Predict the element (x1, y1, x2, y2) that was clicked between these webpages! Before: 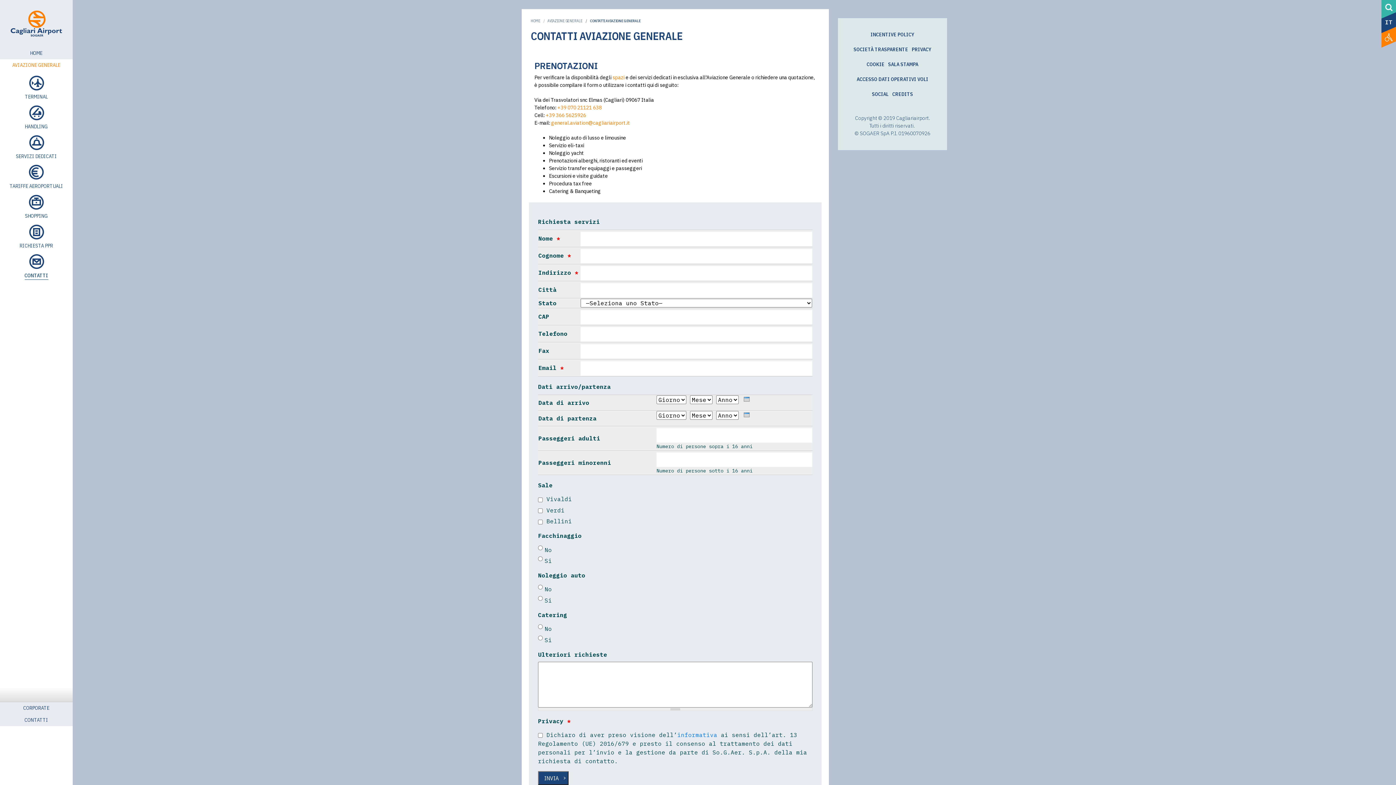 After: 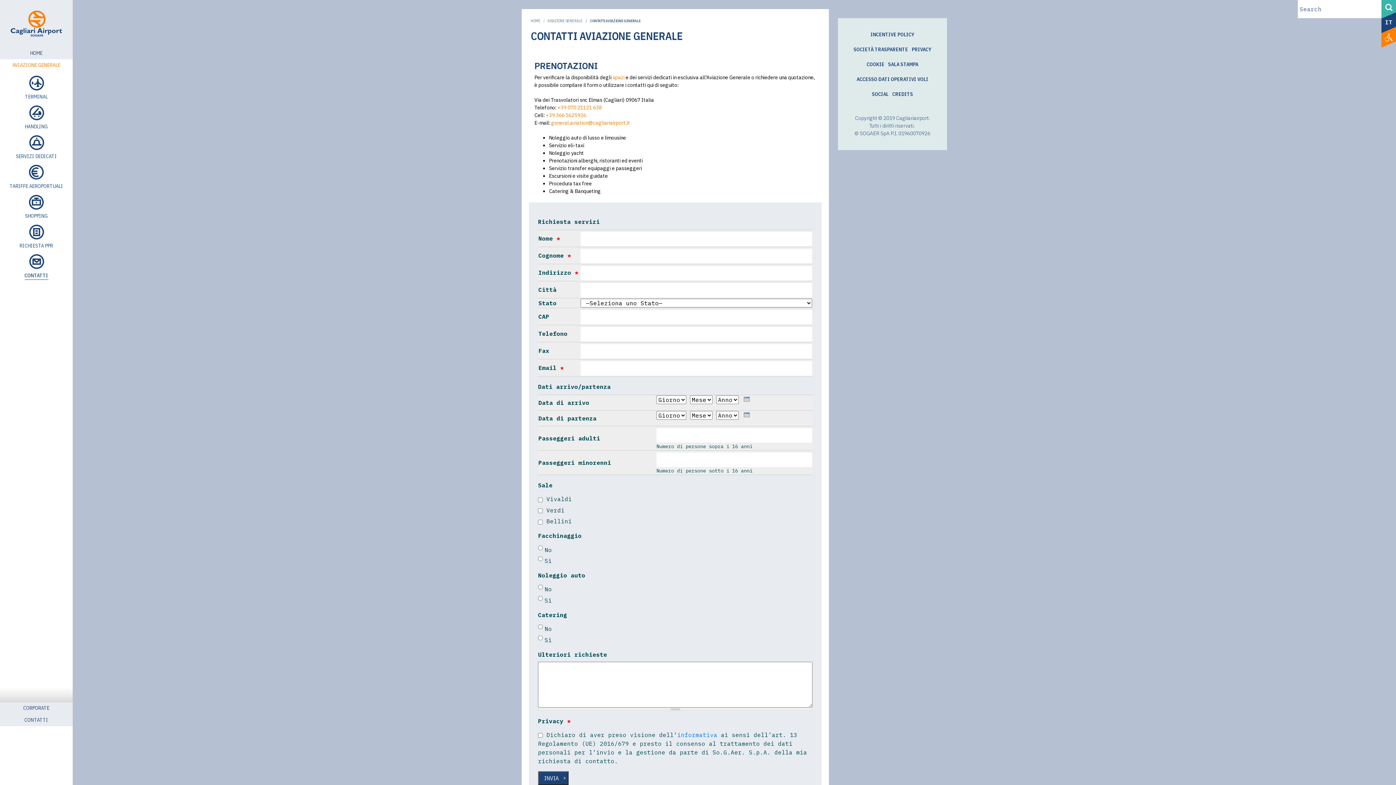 Action: bbox: (1385, 3, 1392, 10)